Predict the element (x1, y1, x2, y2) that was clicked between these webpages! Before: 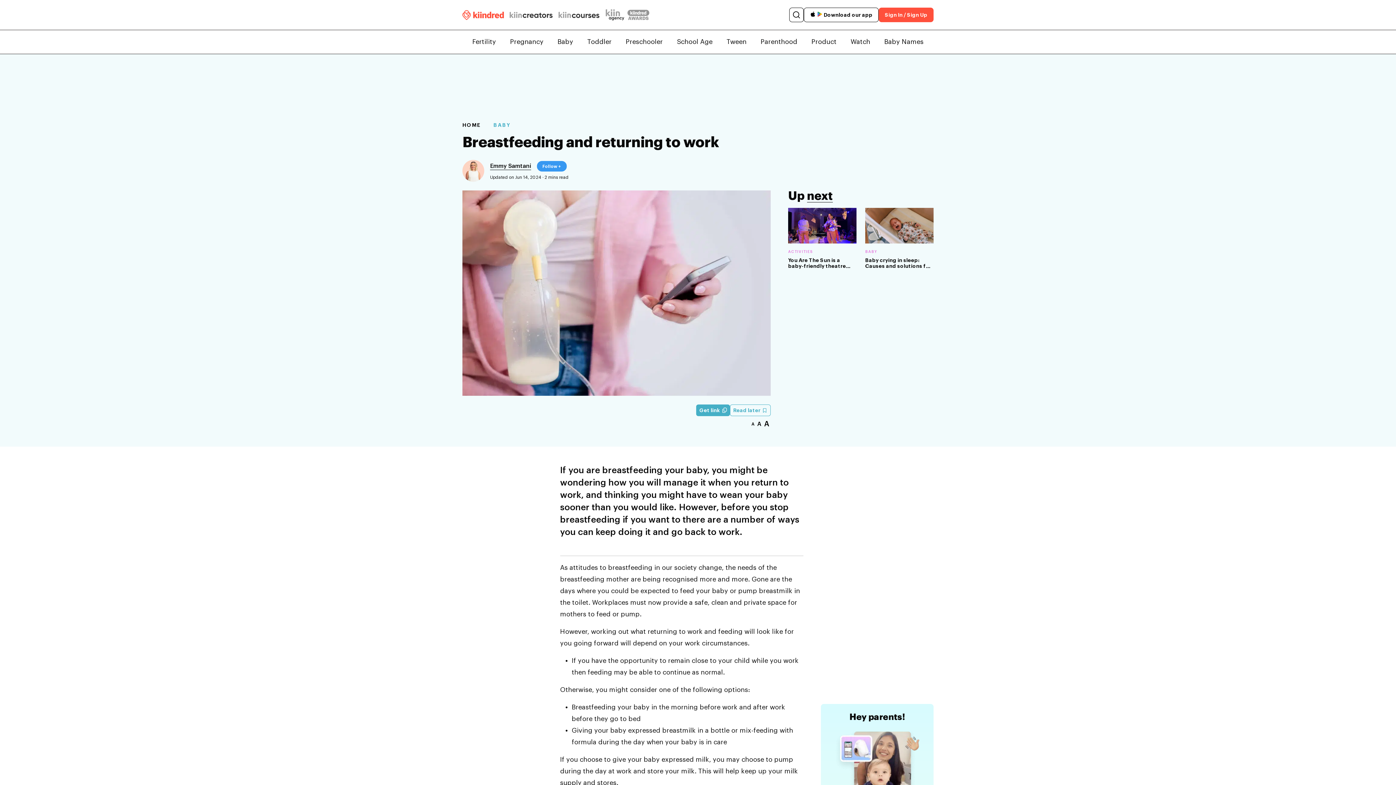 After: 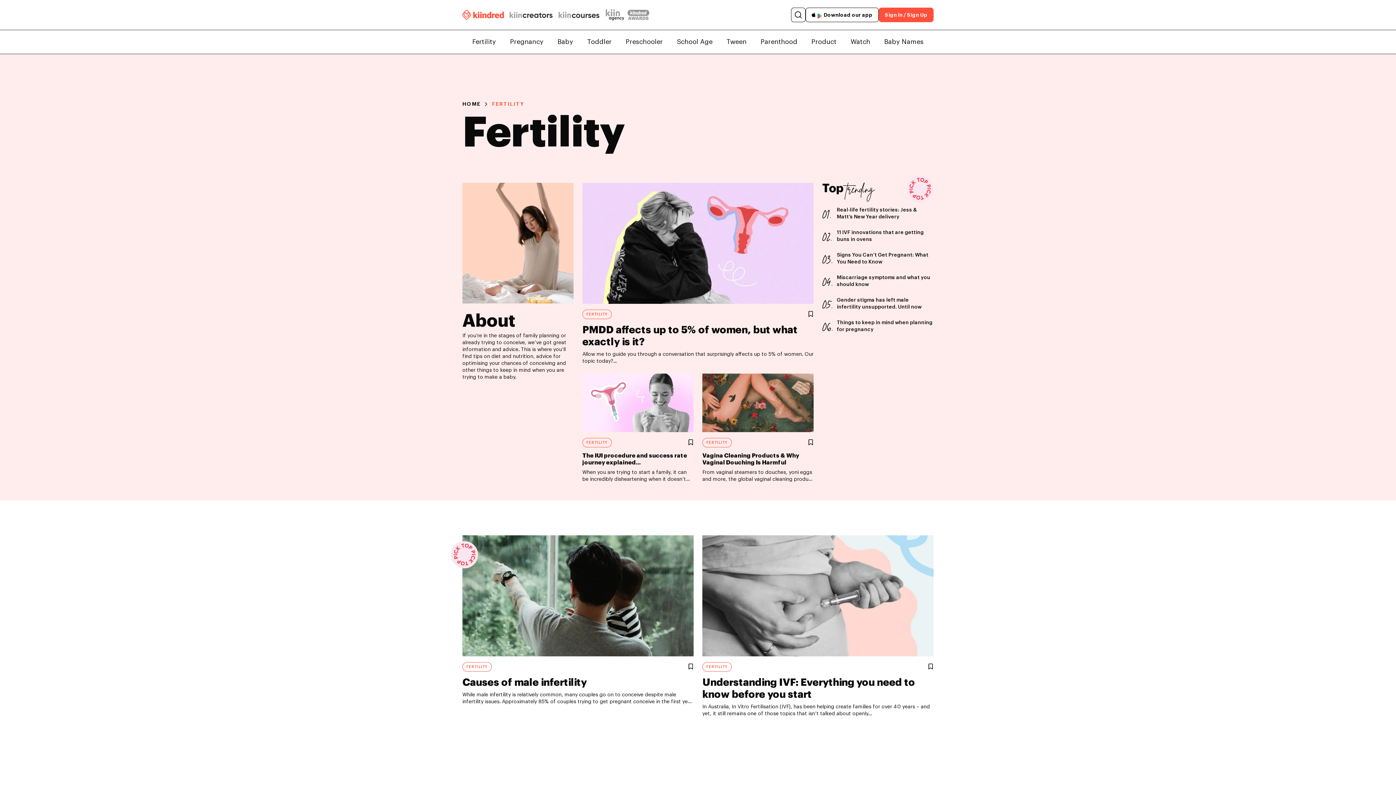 Action: label: Fertility bbox: (472, 30, 496, 53)